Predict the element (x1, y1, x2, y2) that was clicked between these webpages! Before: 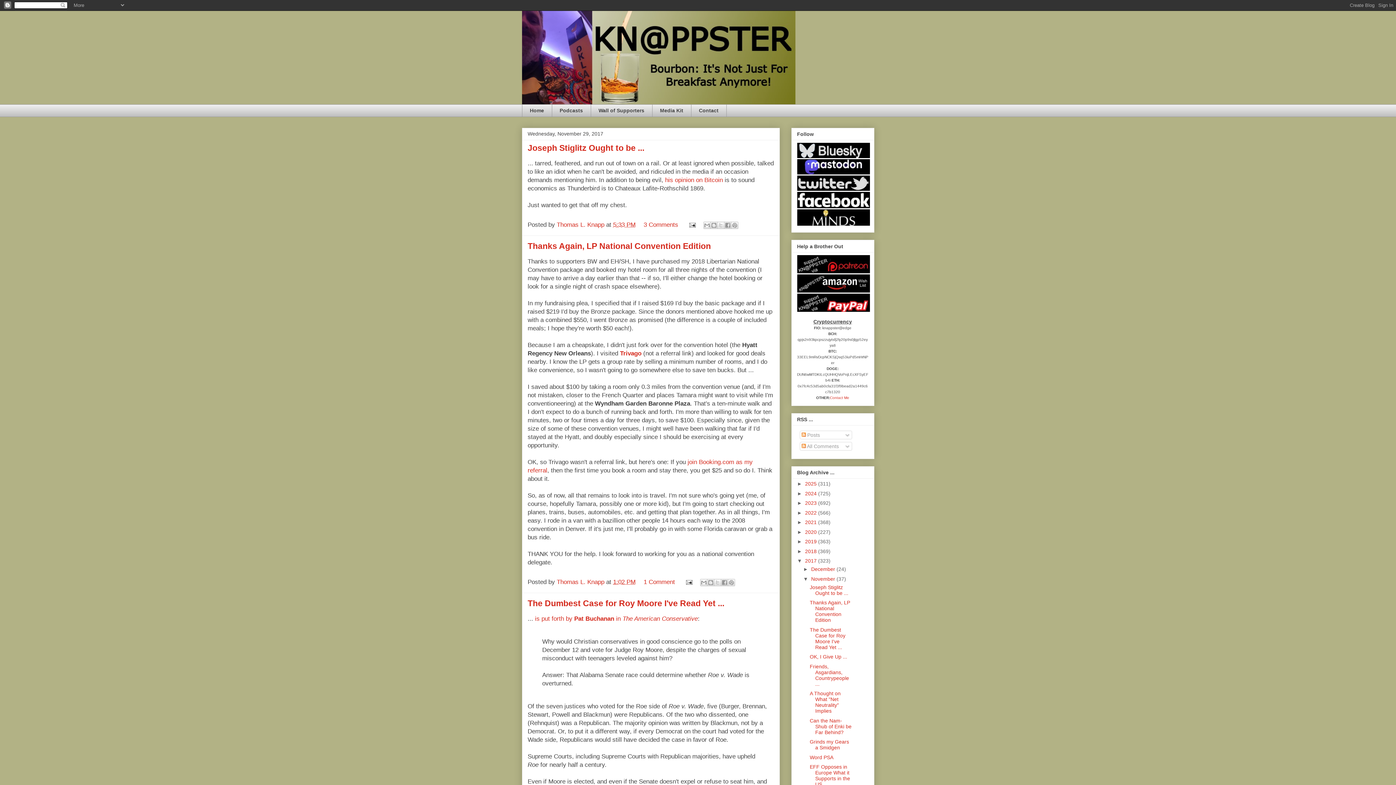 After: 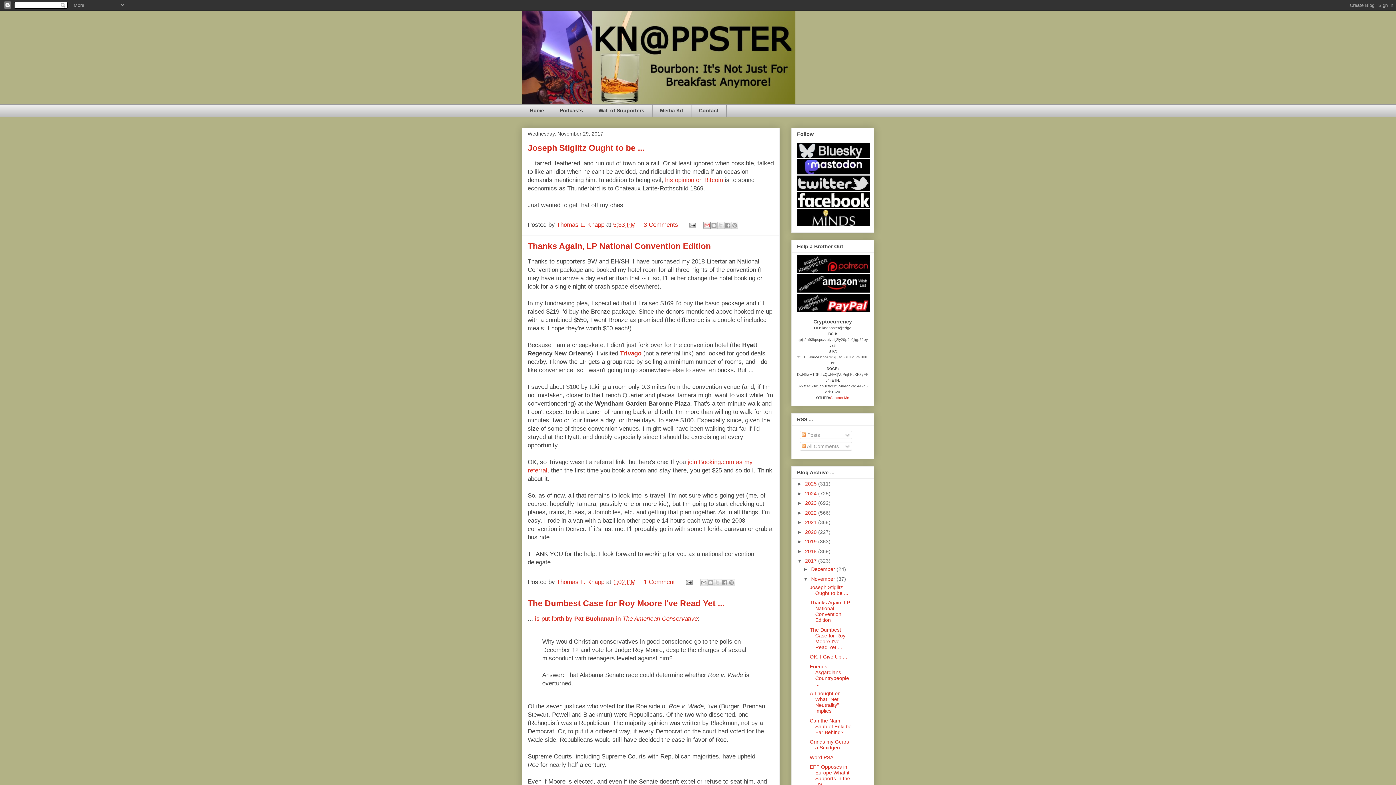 Action: label: Email This bbox: (703, 221, 710, 229)